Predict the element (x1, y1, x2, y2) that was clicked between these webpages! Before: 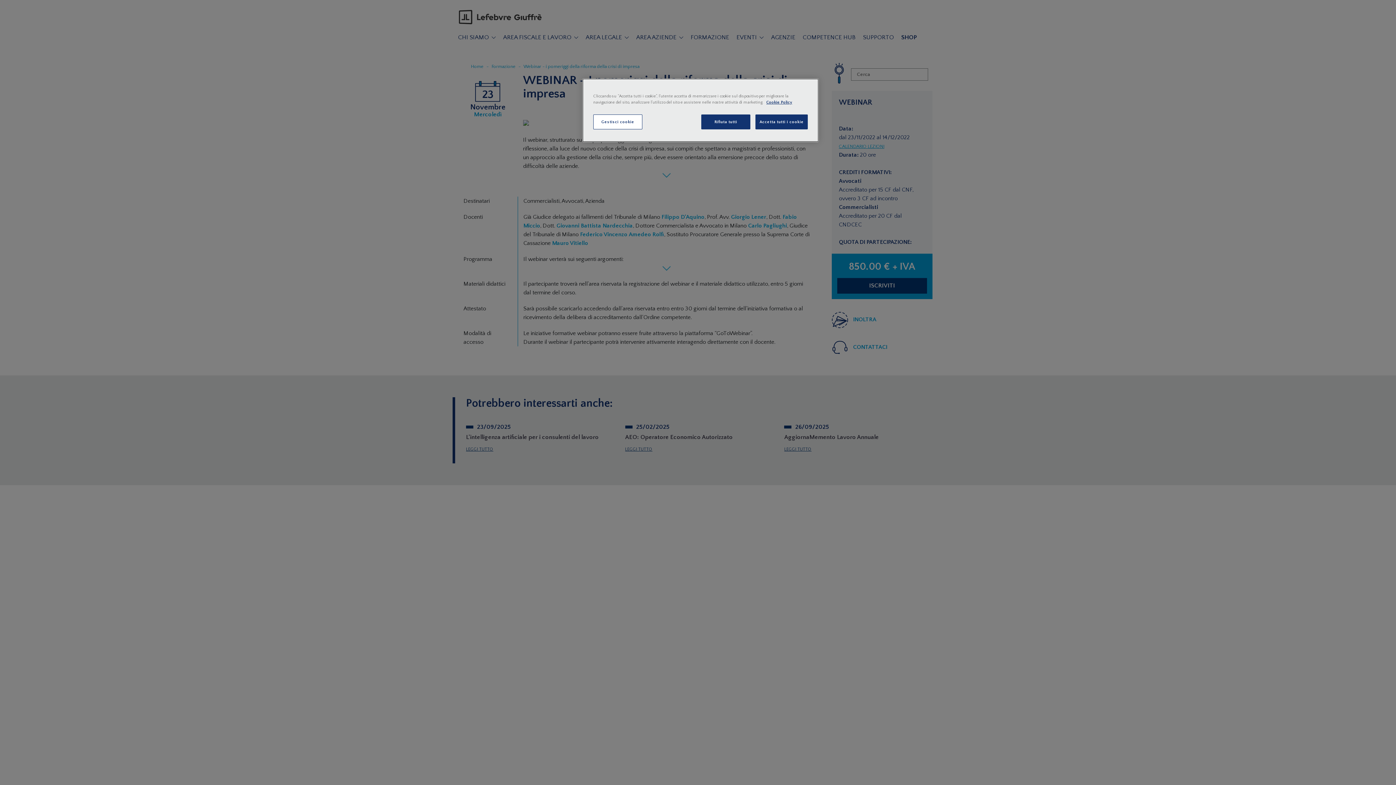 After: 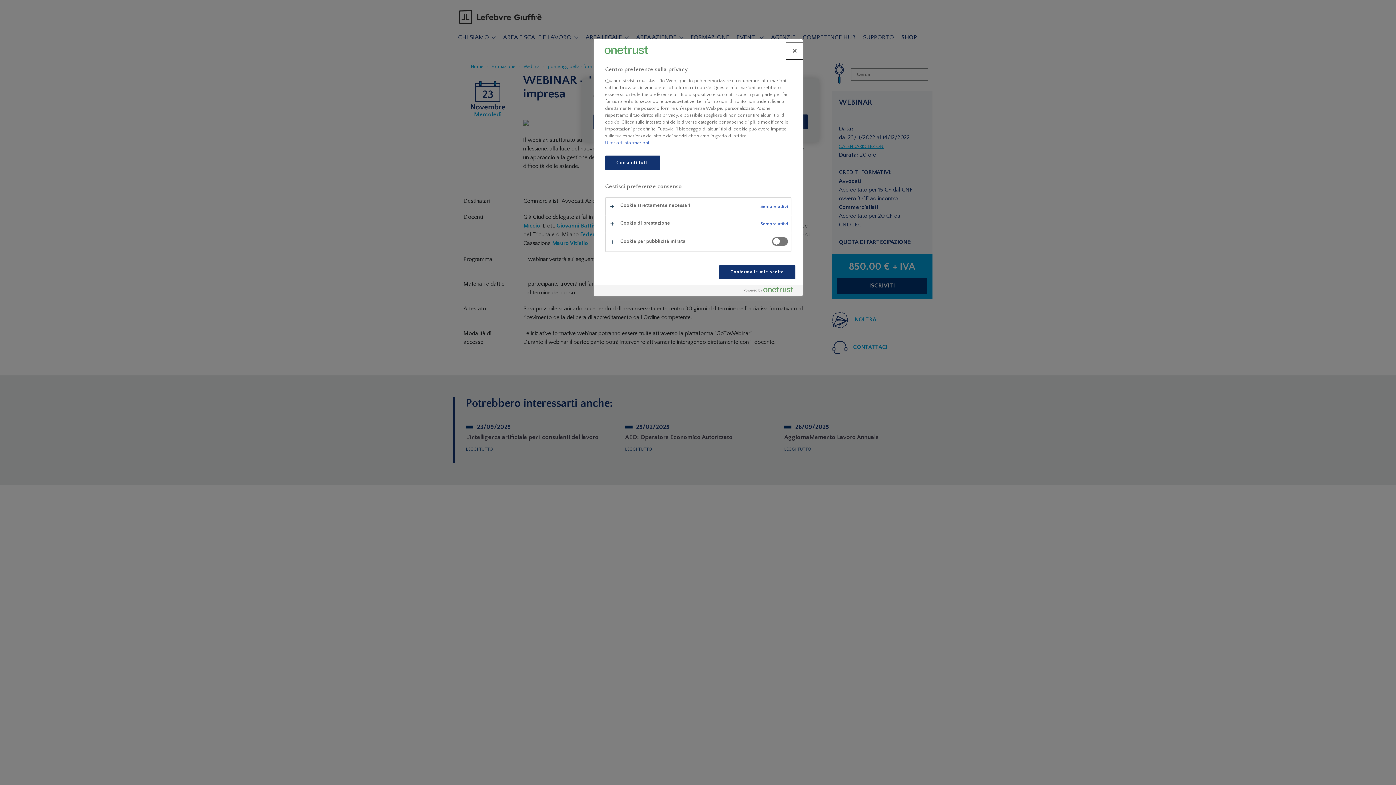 Action: bbox: (593, 114, 642, 129) label: Gestisci cookie